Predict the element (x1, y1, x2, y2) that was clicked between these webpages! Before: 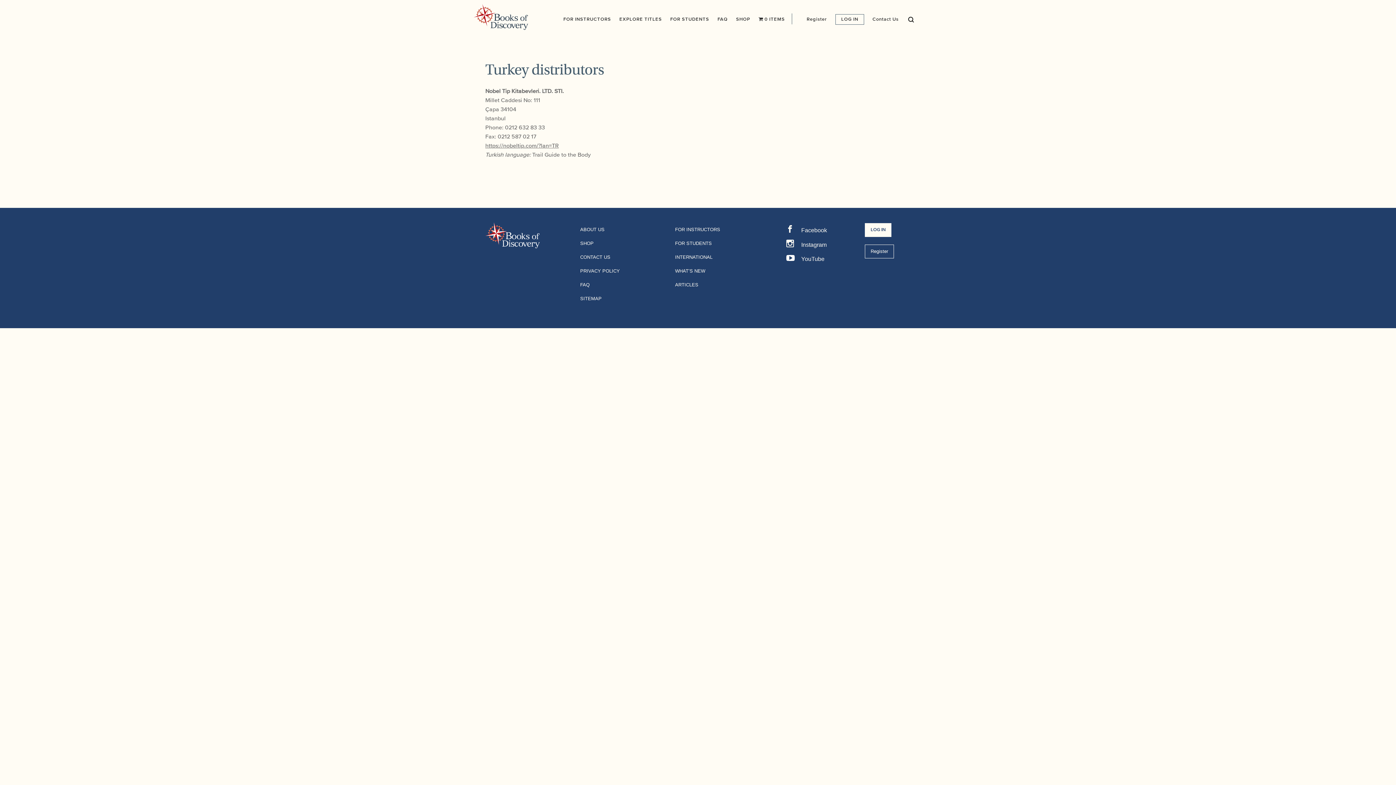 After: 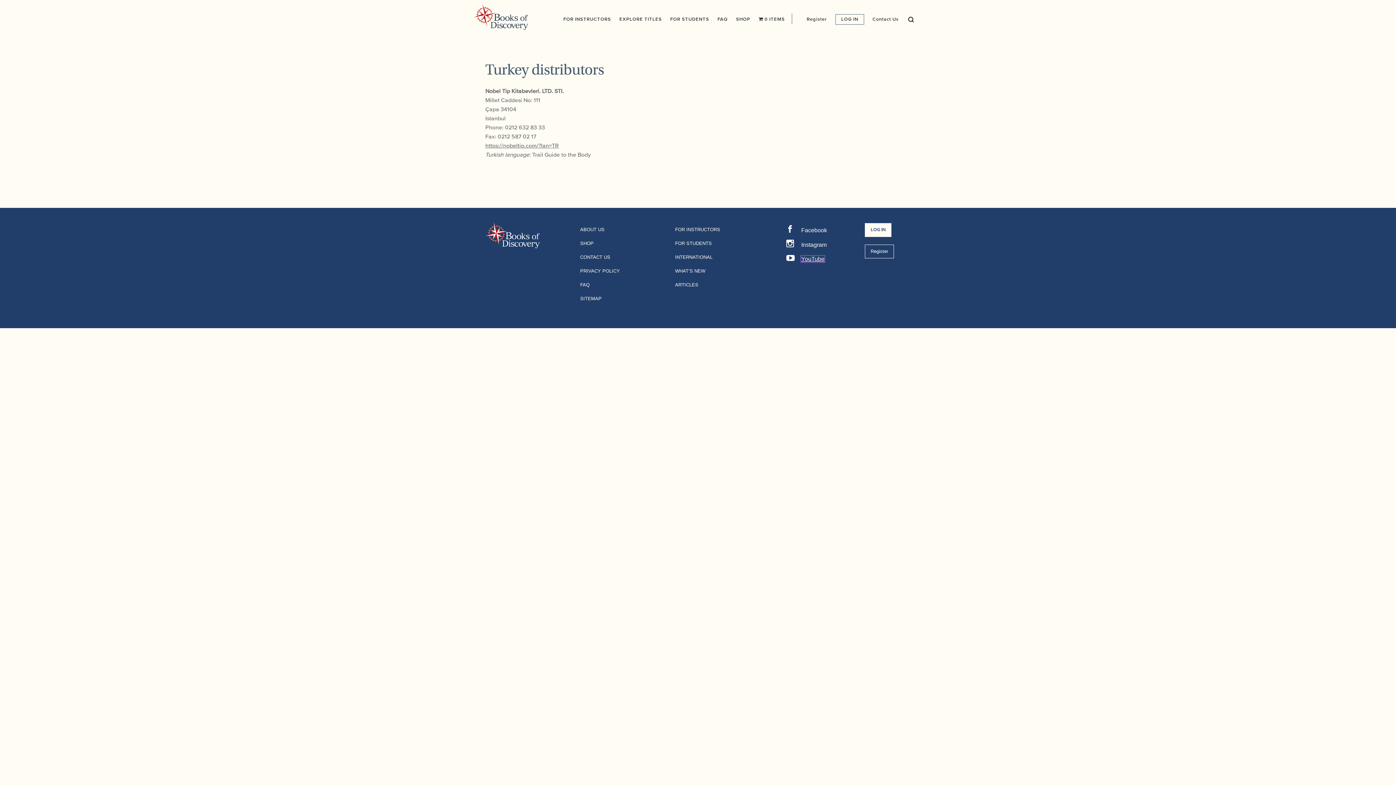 Action: bbox: (801, 255, 824, 262) label: YouTube